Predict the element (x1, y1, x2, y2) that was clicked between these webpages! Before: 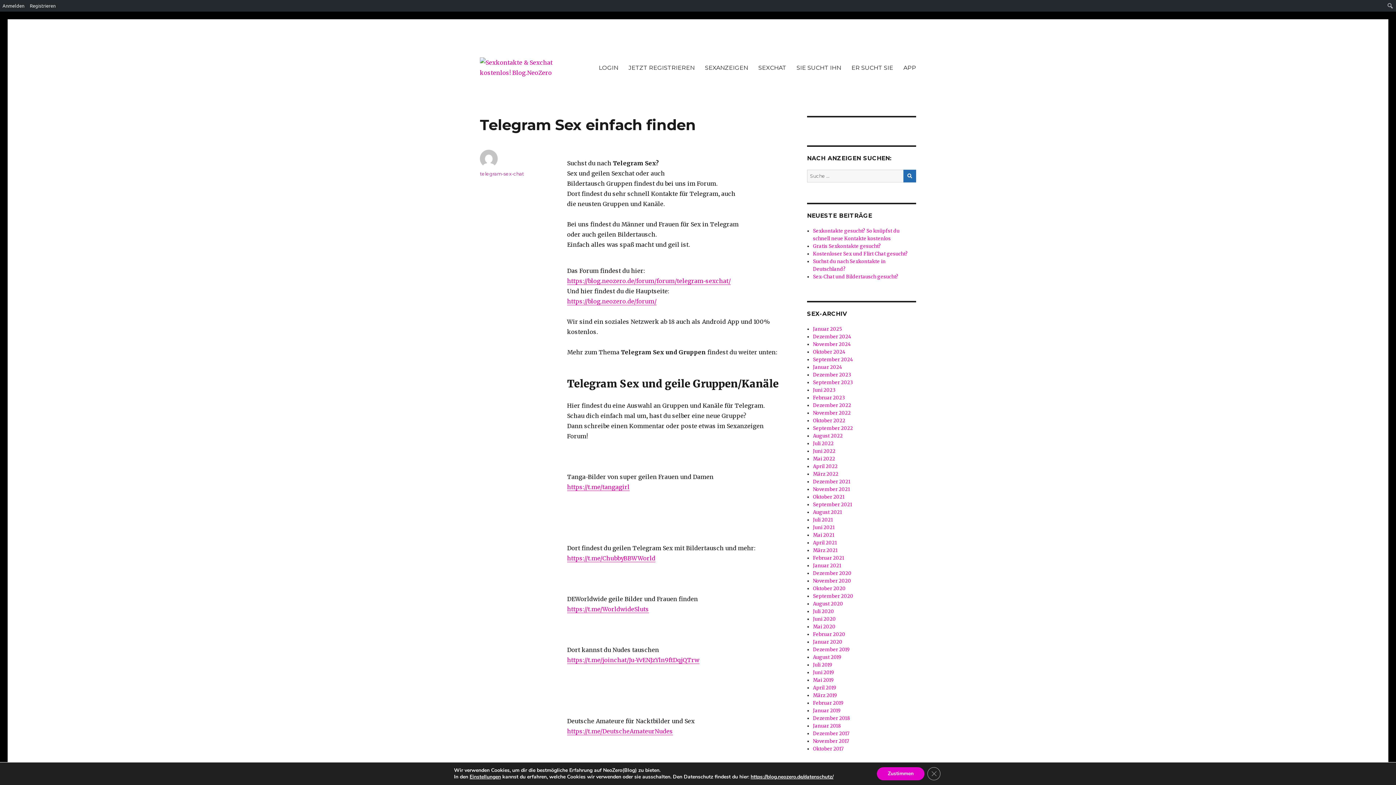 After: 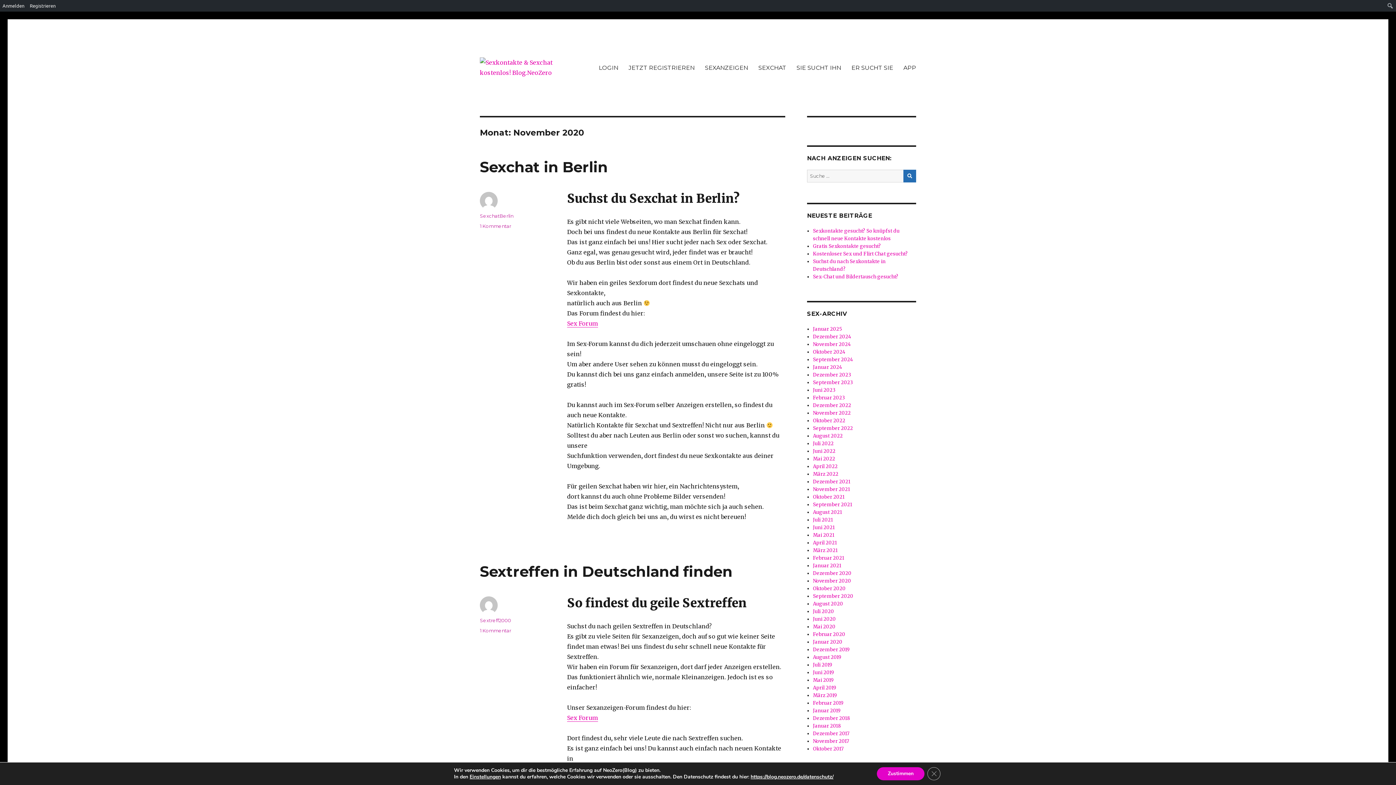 Action: label: November 2020 bbox: (813, 578, 851, 584)